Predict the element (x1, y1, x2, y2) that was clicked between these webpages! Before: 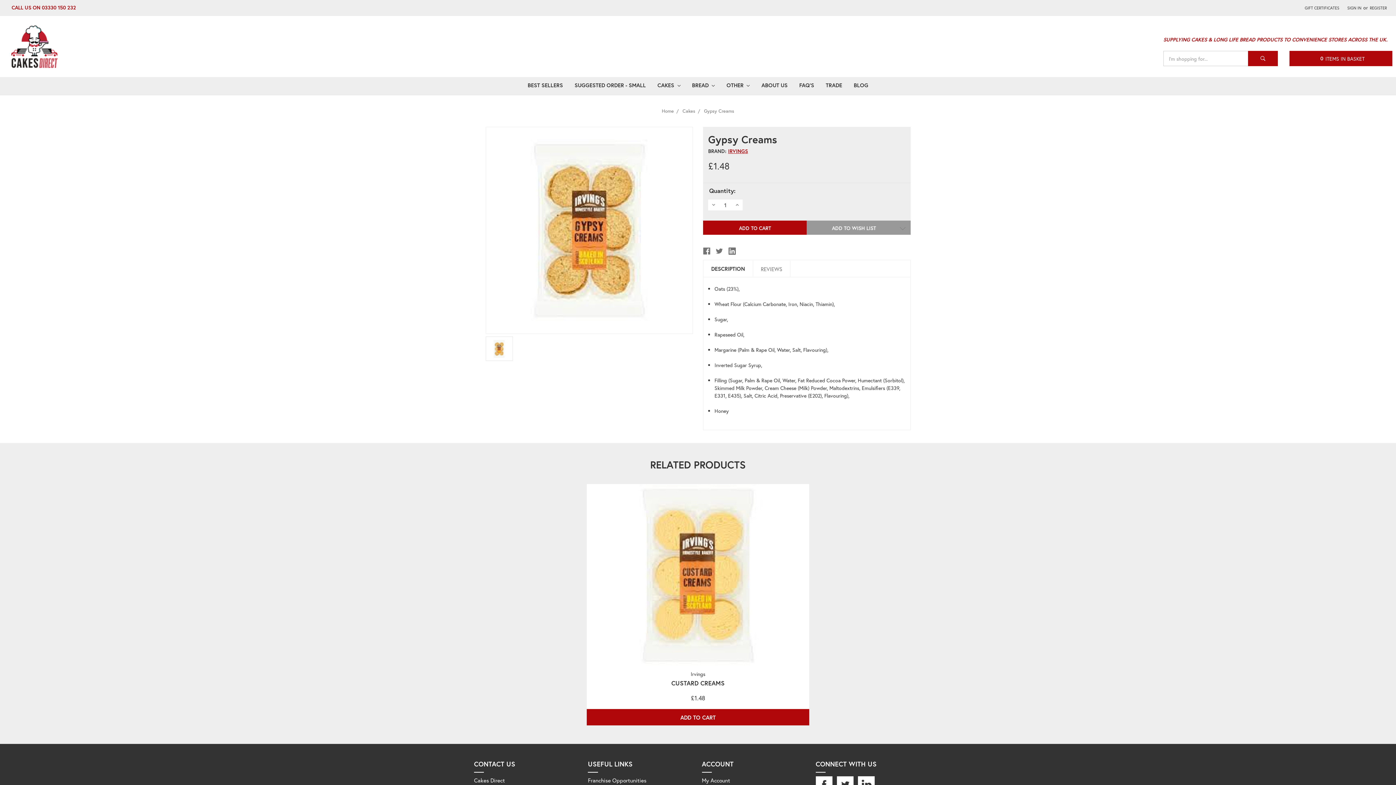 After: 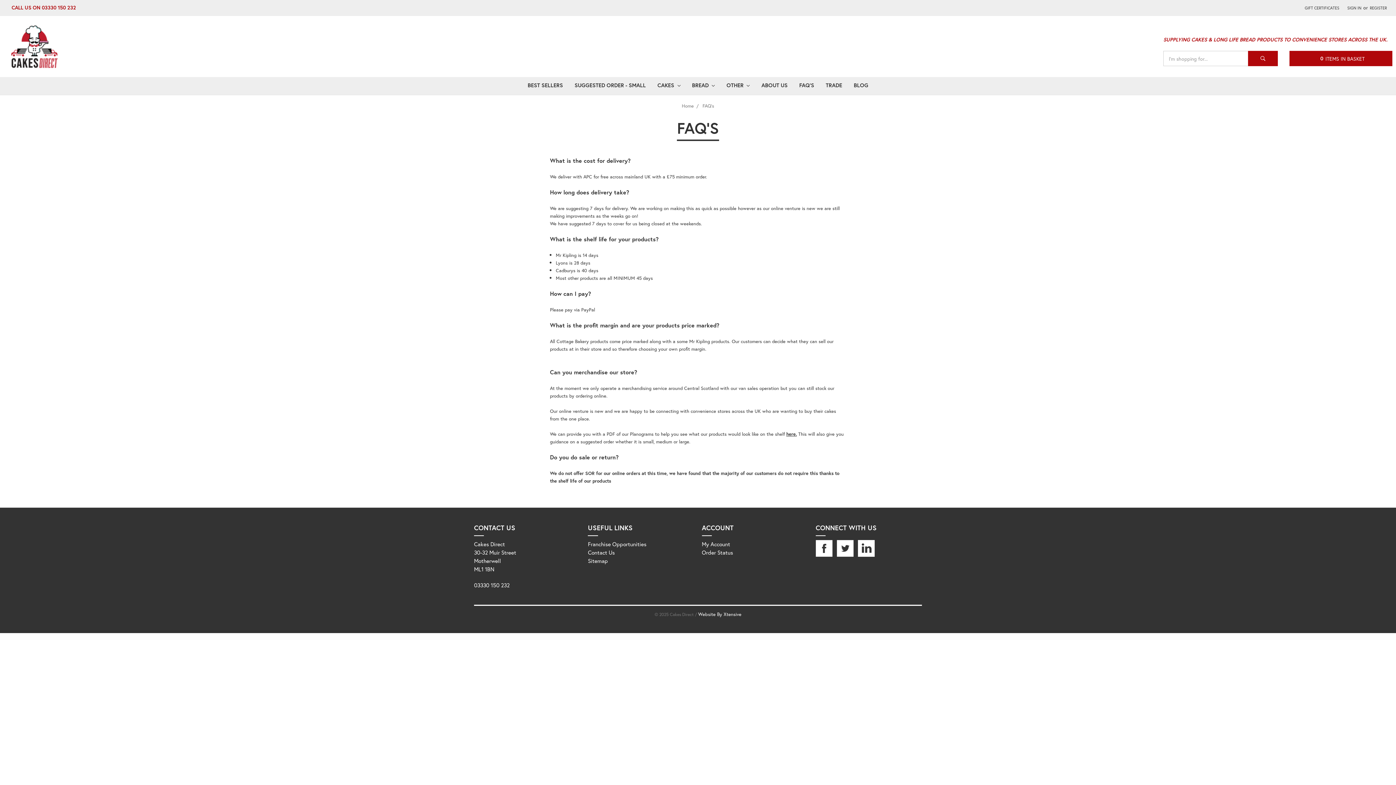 Action: bbox: (793, 77, 820, 94) label: FAQ'S